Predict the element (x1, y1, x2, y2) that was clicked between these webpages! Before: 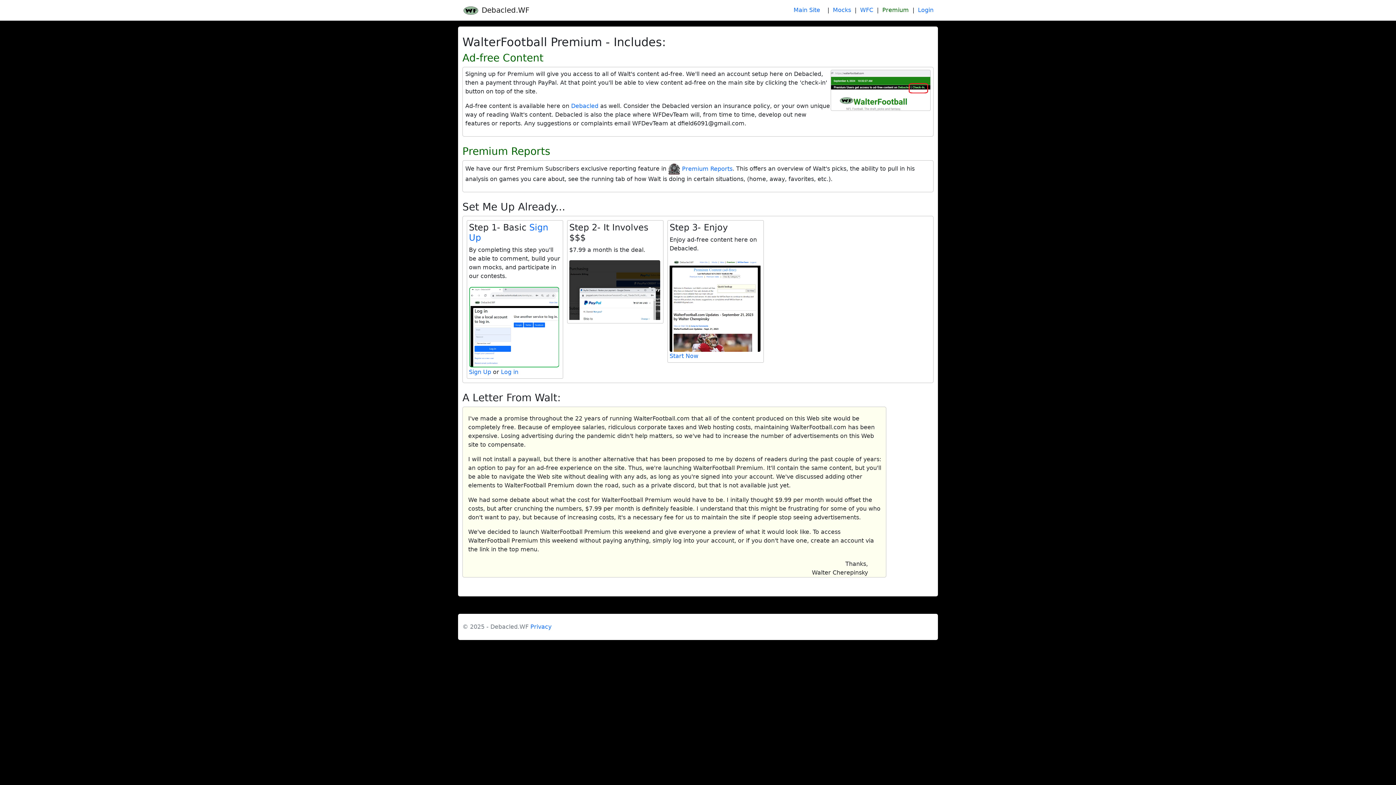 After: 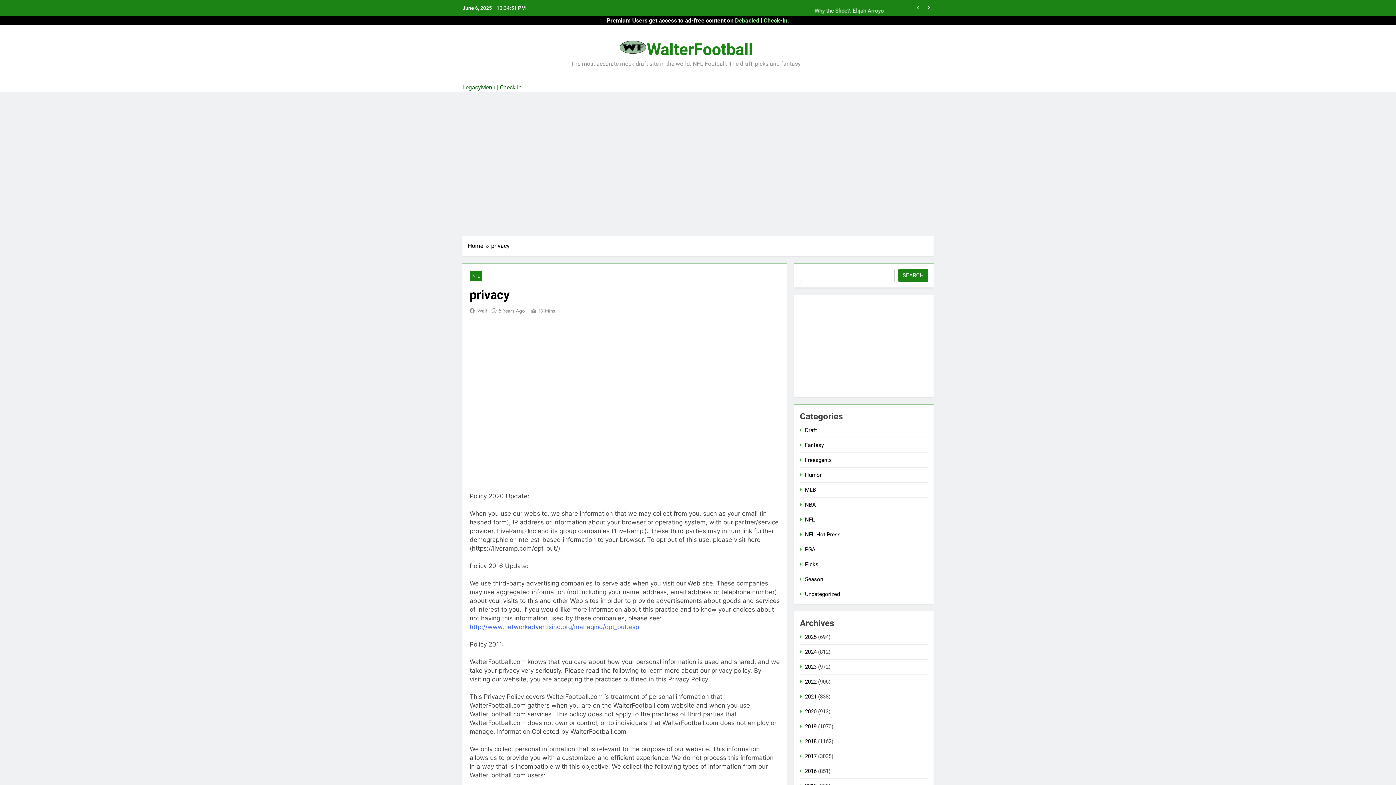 Action: bbox: (530, 623, 551, 630) label: Privacy